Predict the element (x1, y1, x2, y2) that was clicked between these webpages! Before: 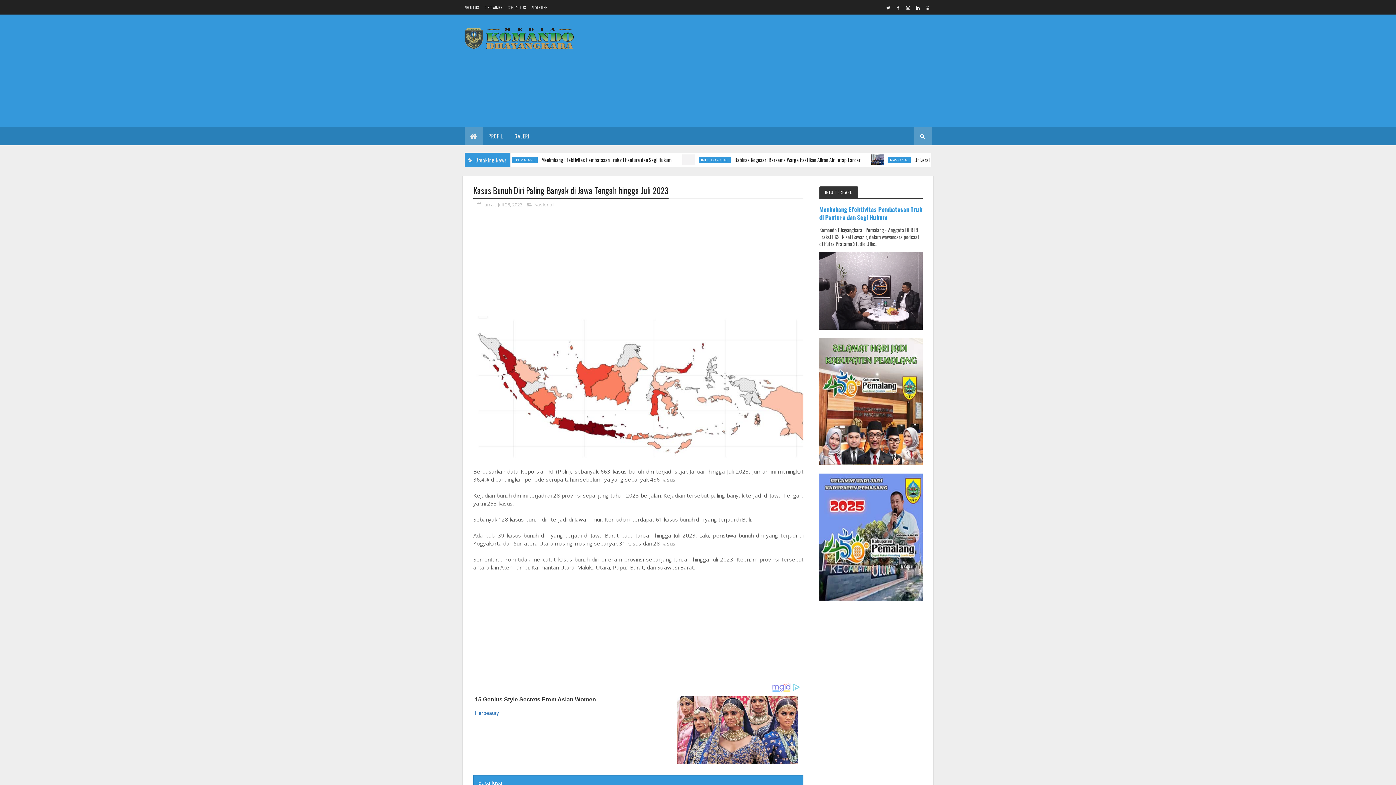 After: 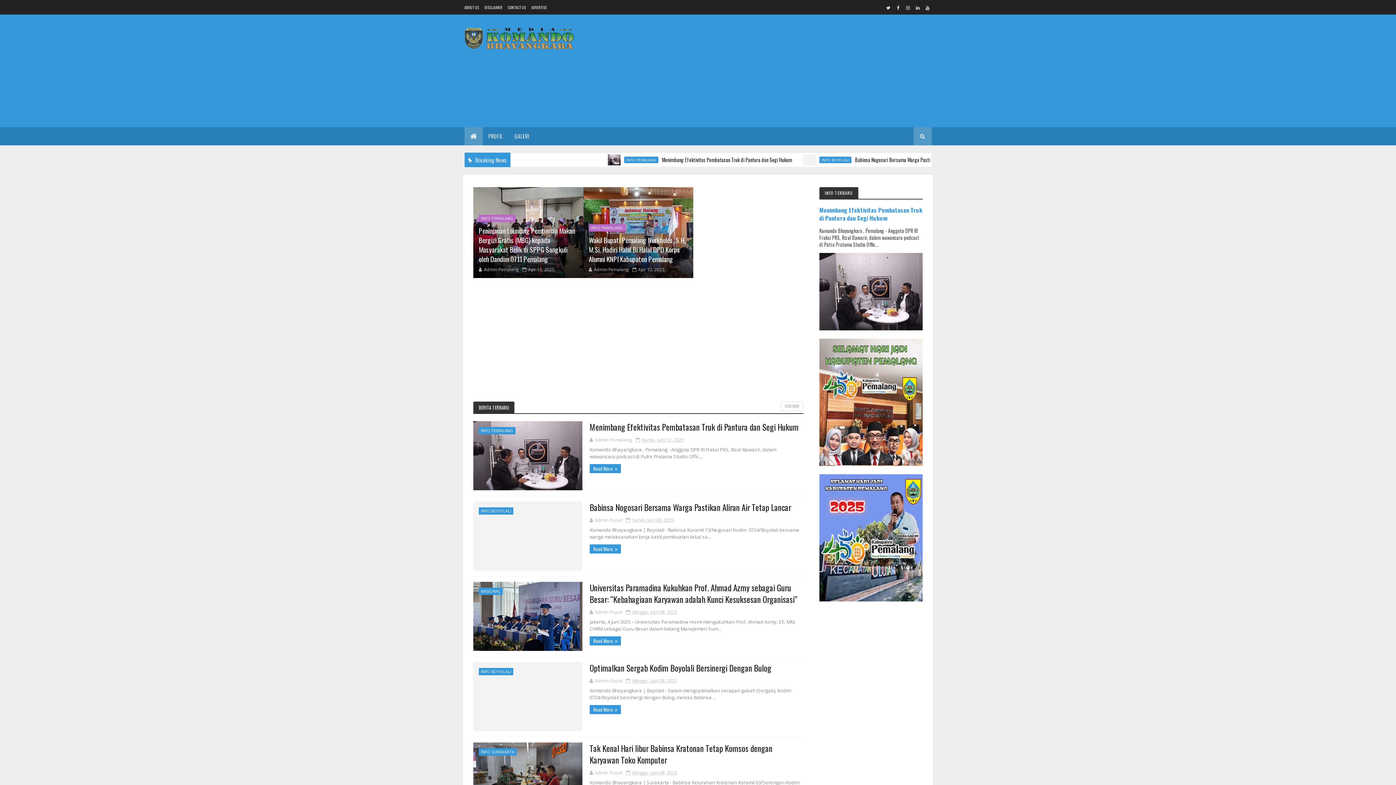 Action: bbox: (470, 130, 477, 141)